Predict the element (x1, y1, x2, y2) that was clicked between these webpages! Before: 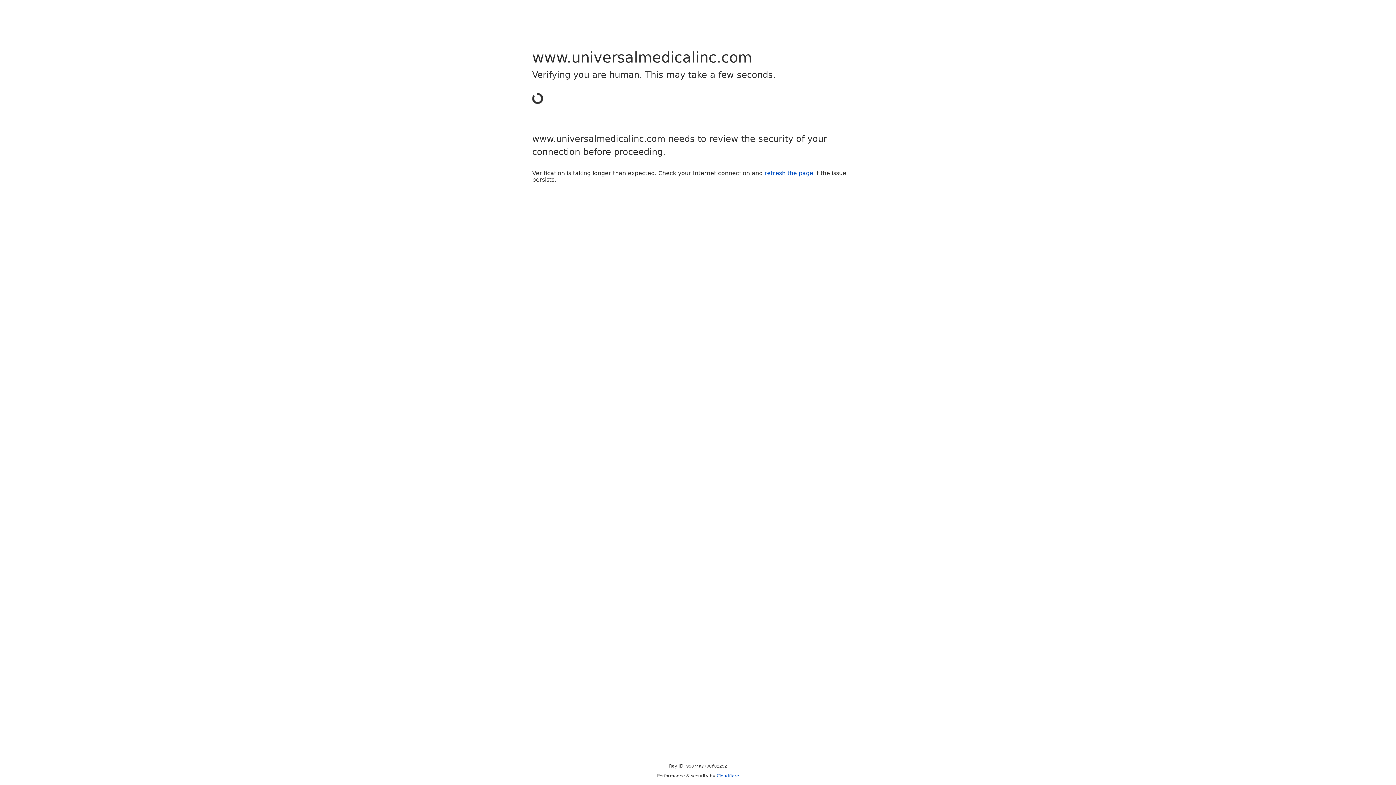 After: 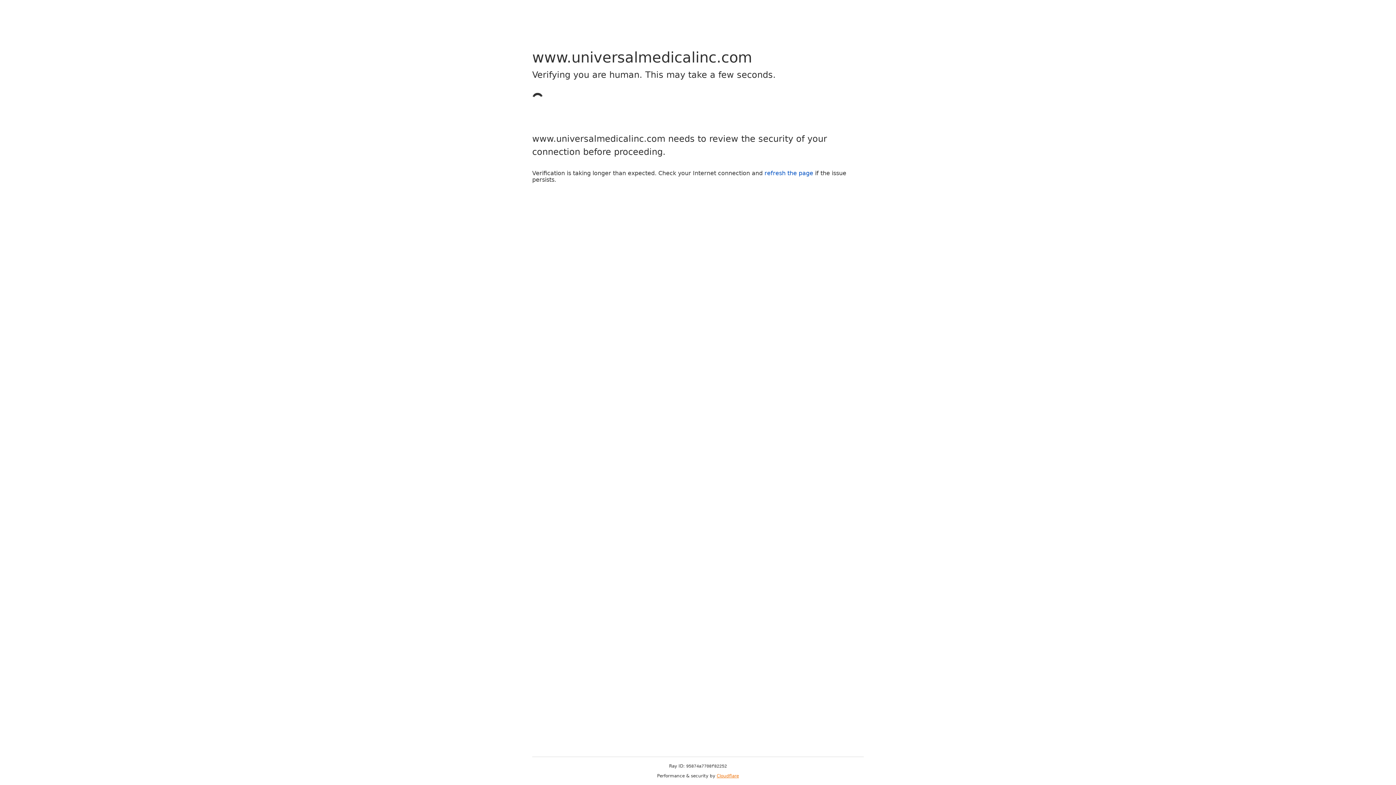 Action: bbox: (716, 773, 739, 778) label: Cloudflare